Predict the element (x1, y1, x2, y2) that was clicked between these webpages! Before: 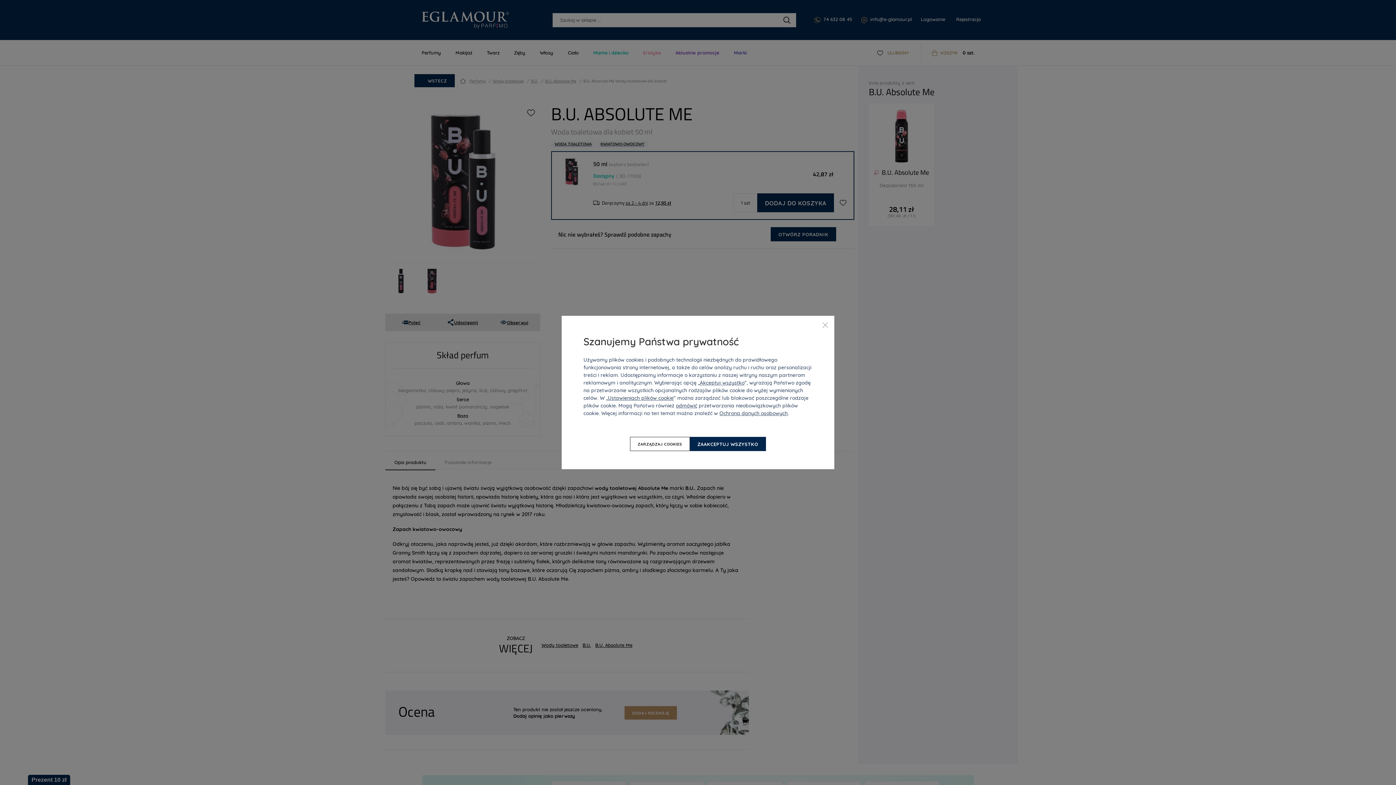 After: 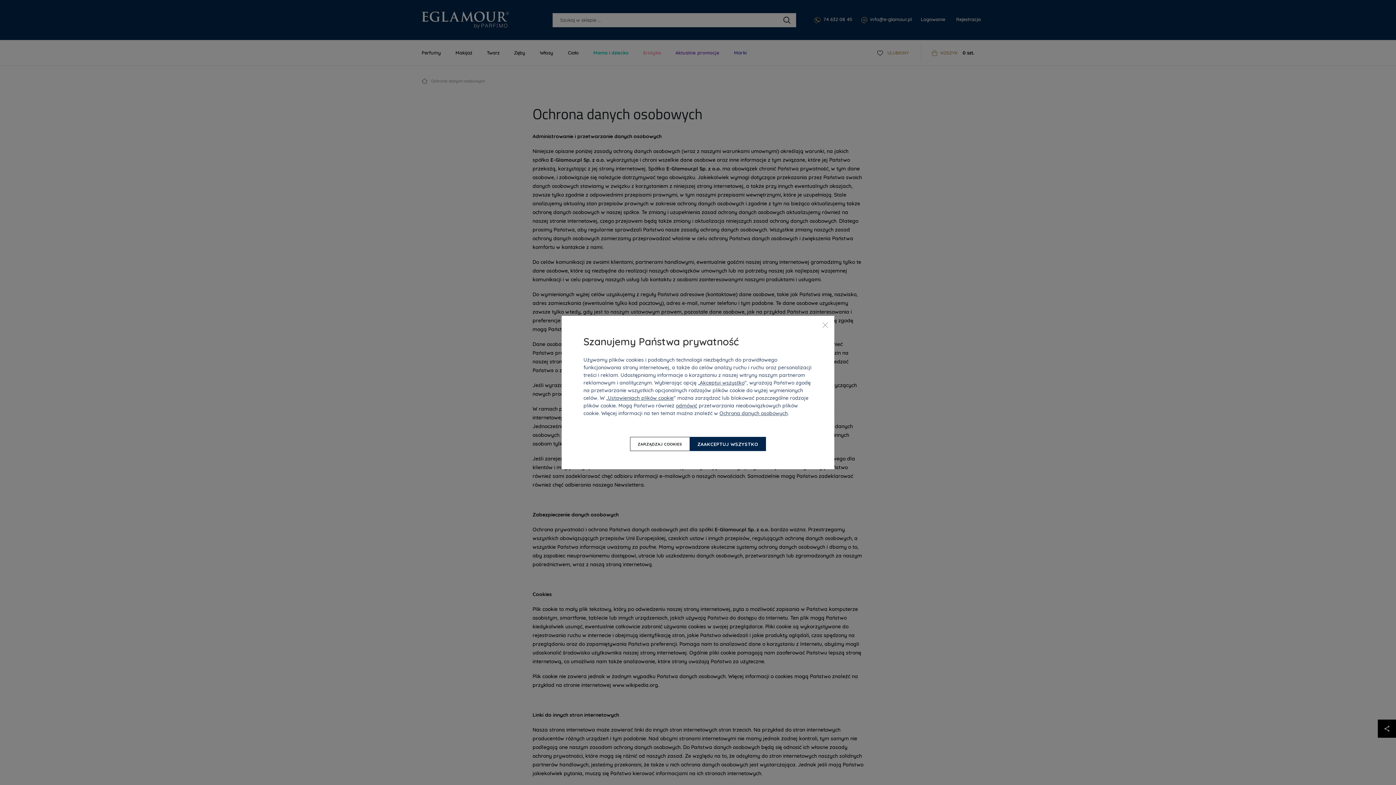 Action: label: Ochrona danych osobowych bbox: (719, 410, 788, 416)